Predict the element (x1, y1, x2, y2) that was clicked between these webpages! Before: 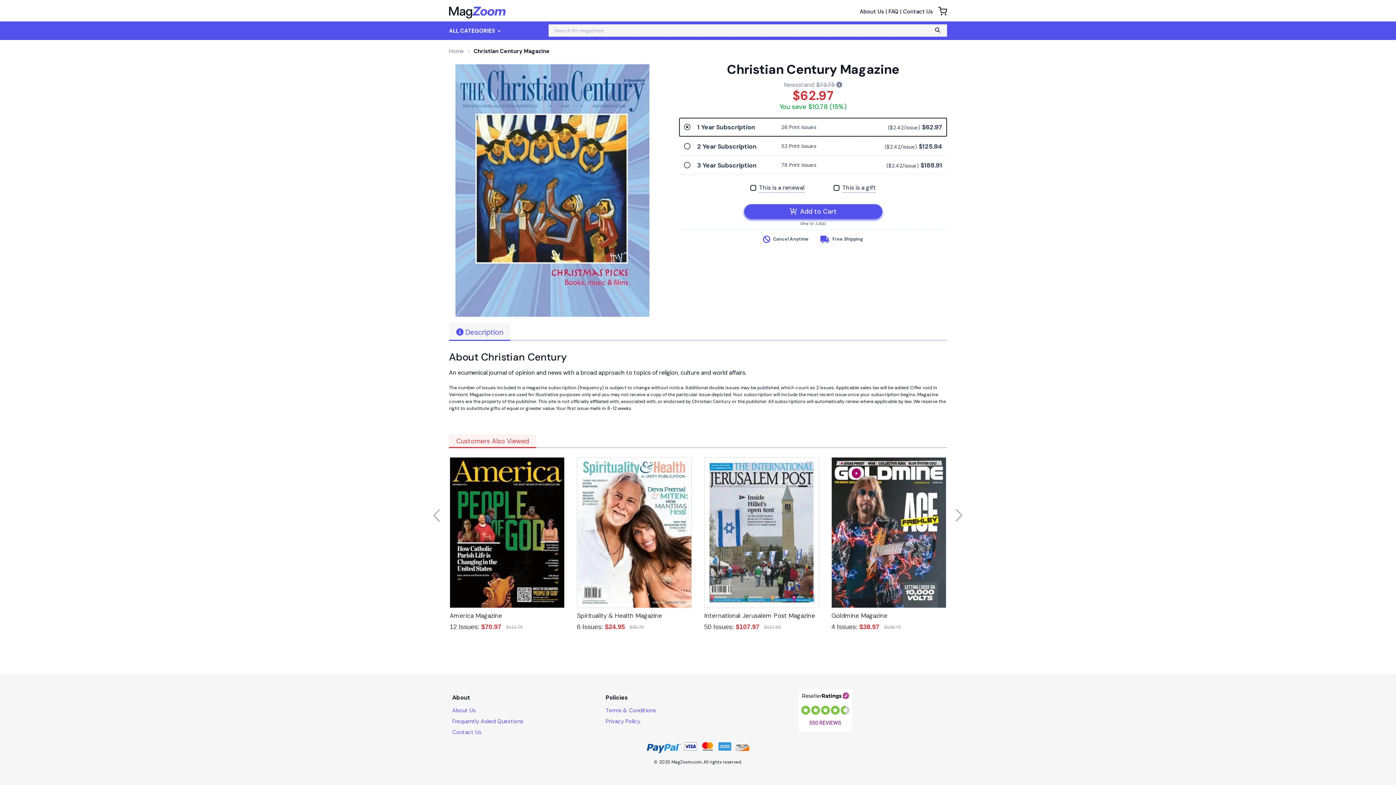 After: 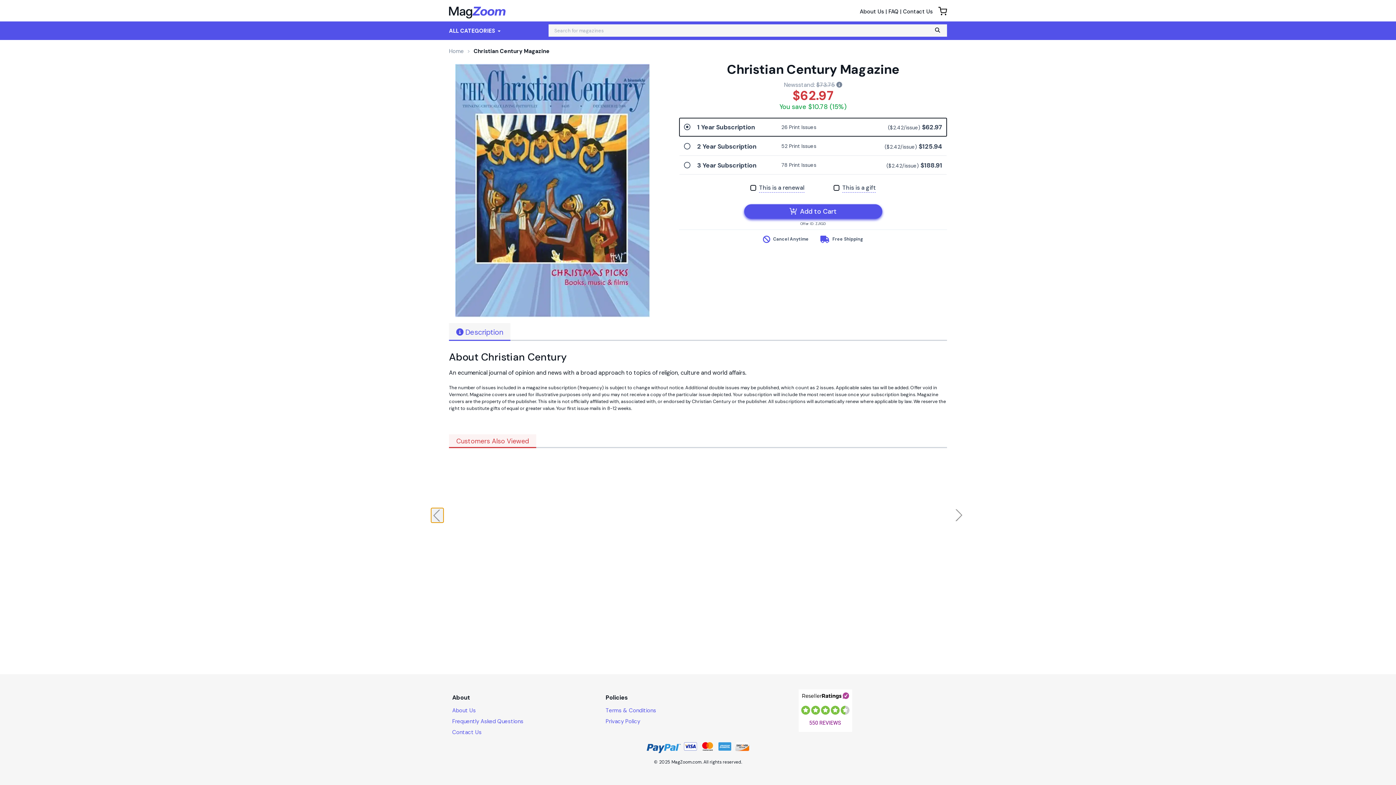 Action: label: Previous bbox: (431, 508, 443, 522)